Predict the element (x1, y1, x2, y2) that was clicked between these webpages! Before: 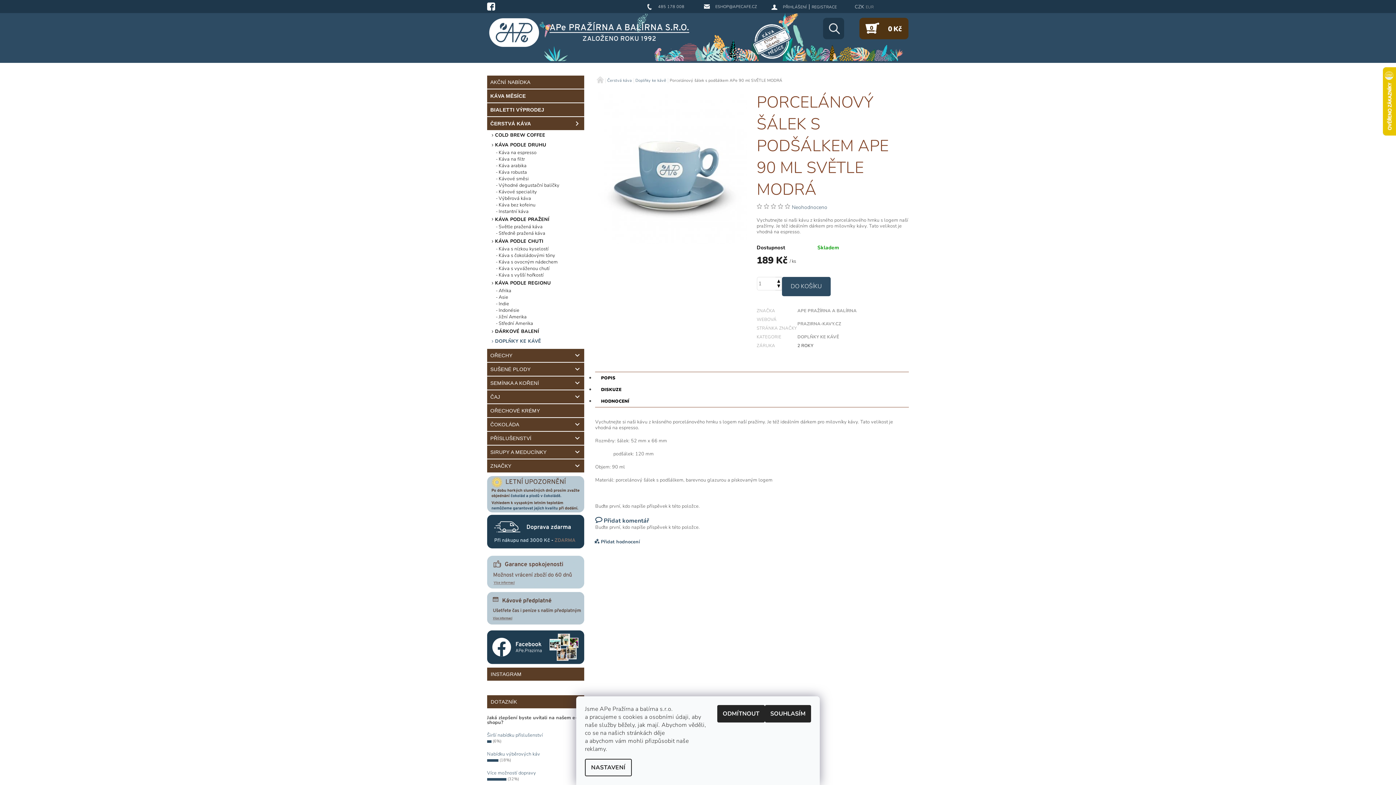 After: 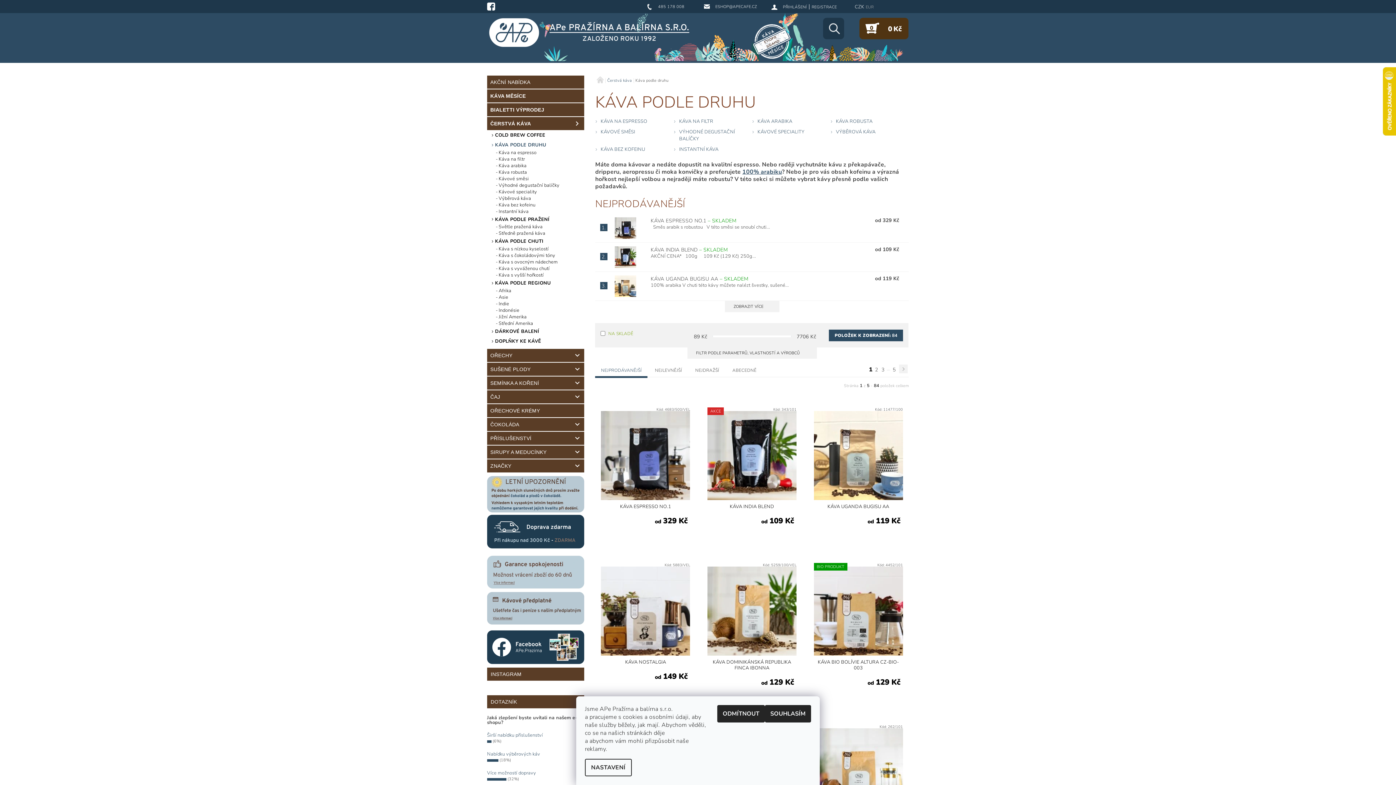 Action: bbox: (487, 140, 584, 149) label: KÁVA PODLE DRUHU